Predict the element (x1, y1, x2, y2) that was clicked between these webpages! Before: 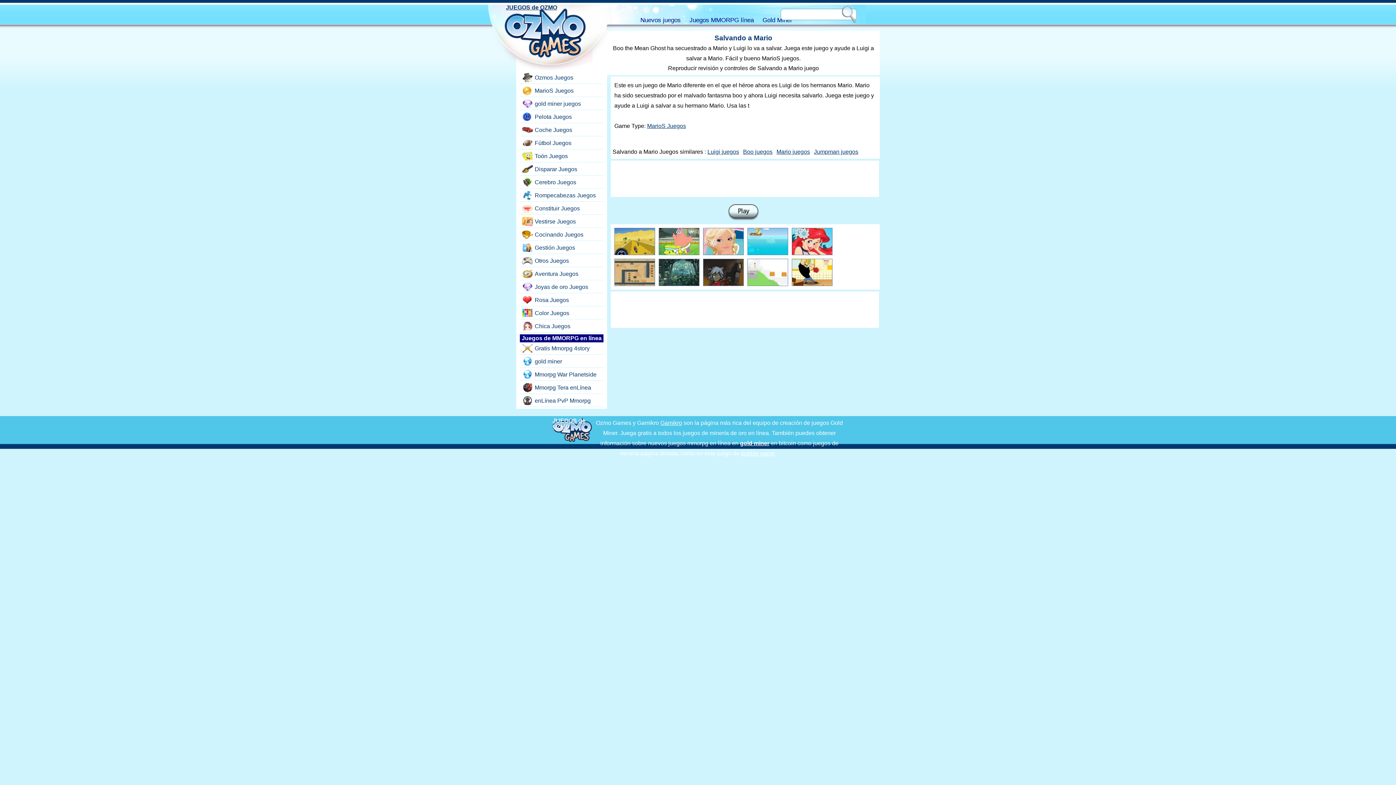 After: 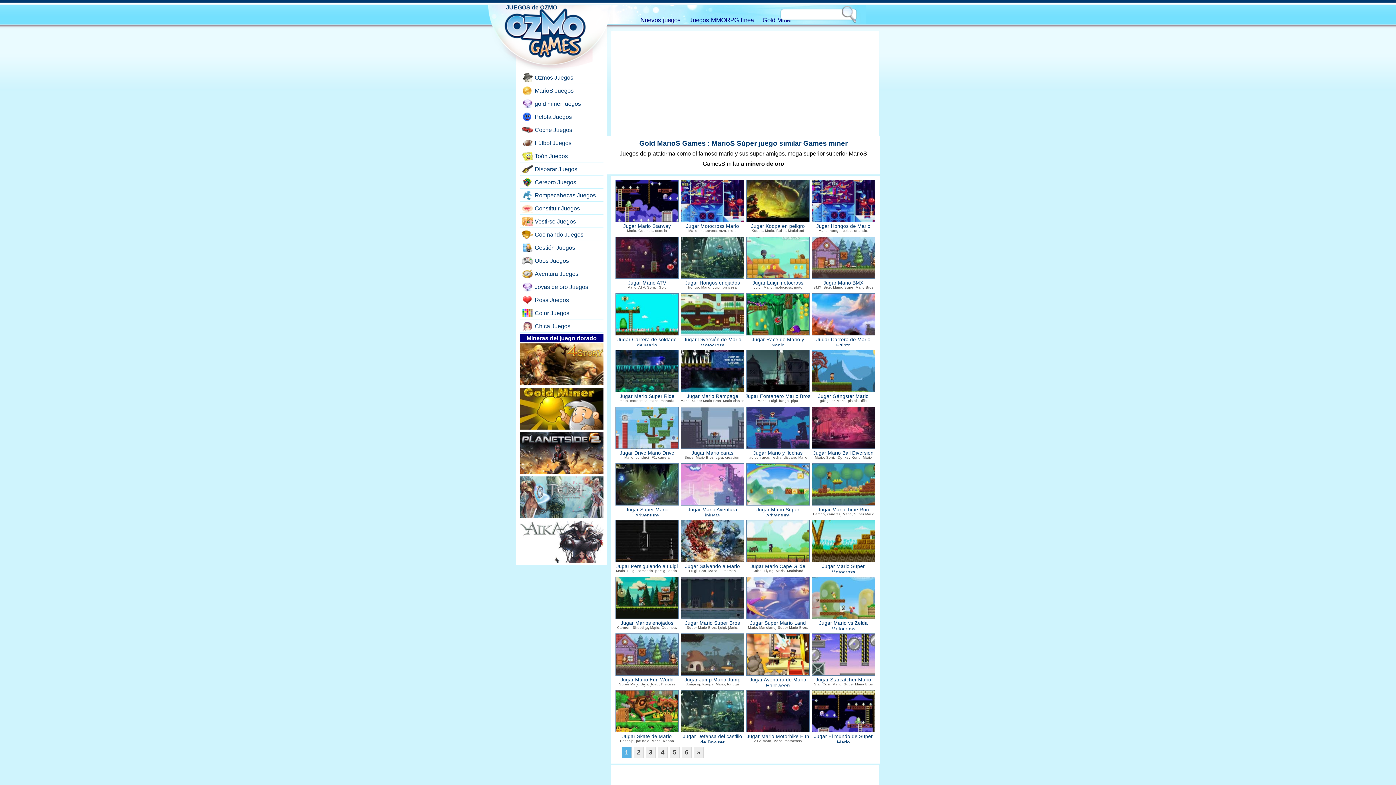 Action: label: MarioS Juegos bbox: (520, 85, 602, 95)